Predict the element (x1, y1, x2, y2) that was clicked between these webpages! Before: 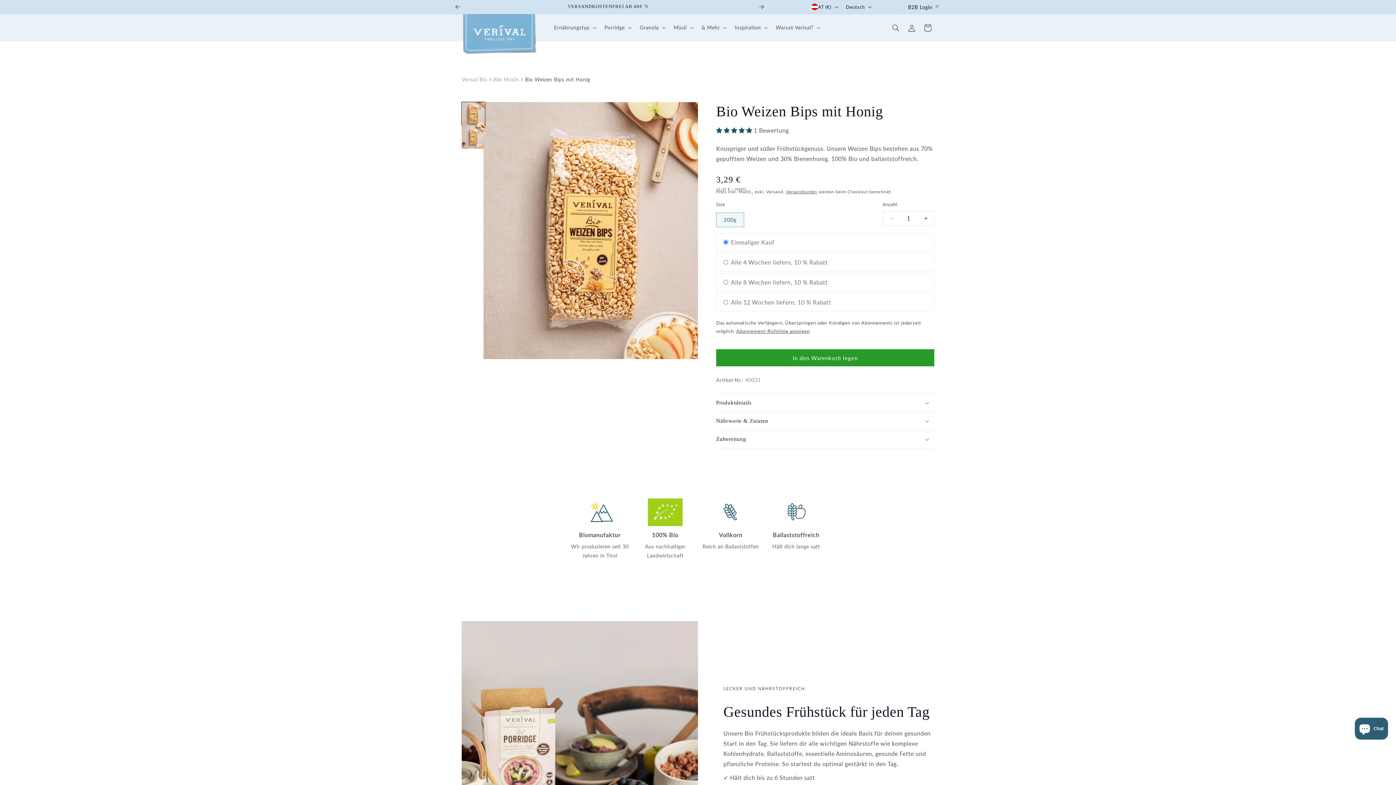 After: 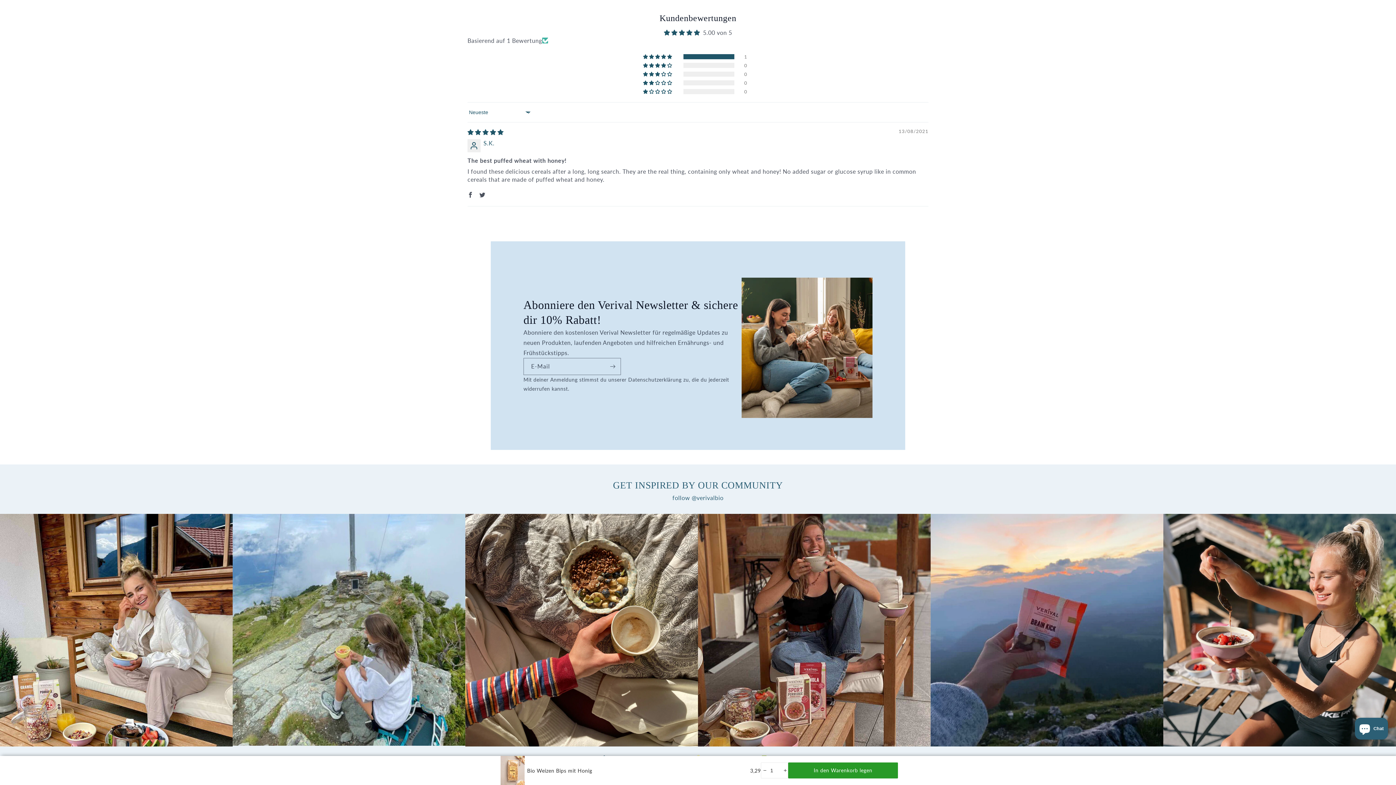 Action: bbox: (716, 126, 754, 133) label: 5.00 stars